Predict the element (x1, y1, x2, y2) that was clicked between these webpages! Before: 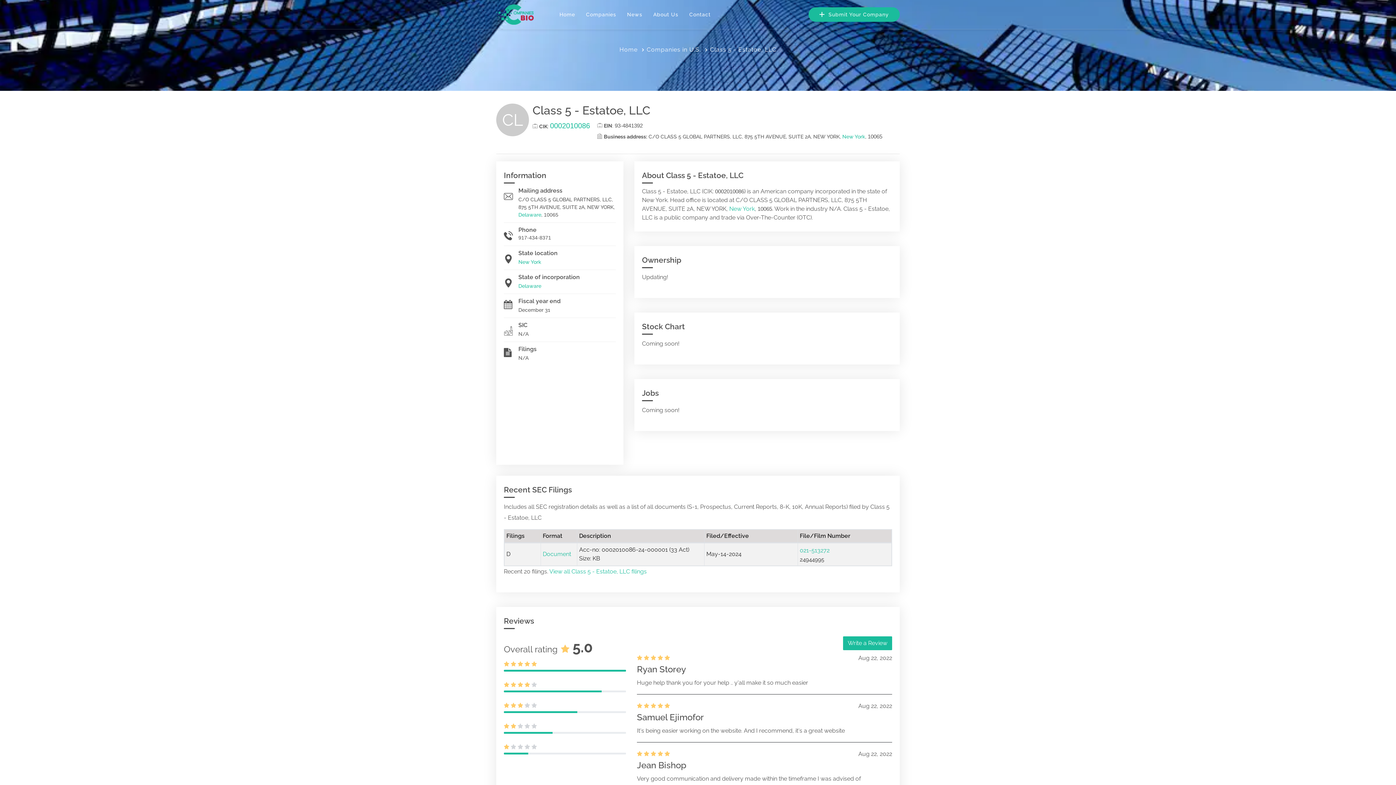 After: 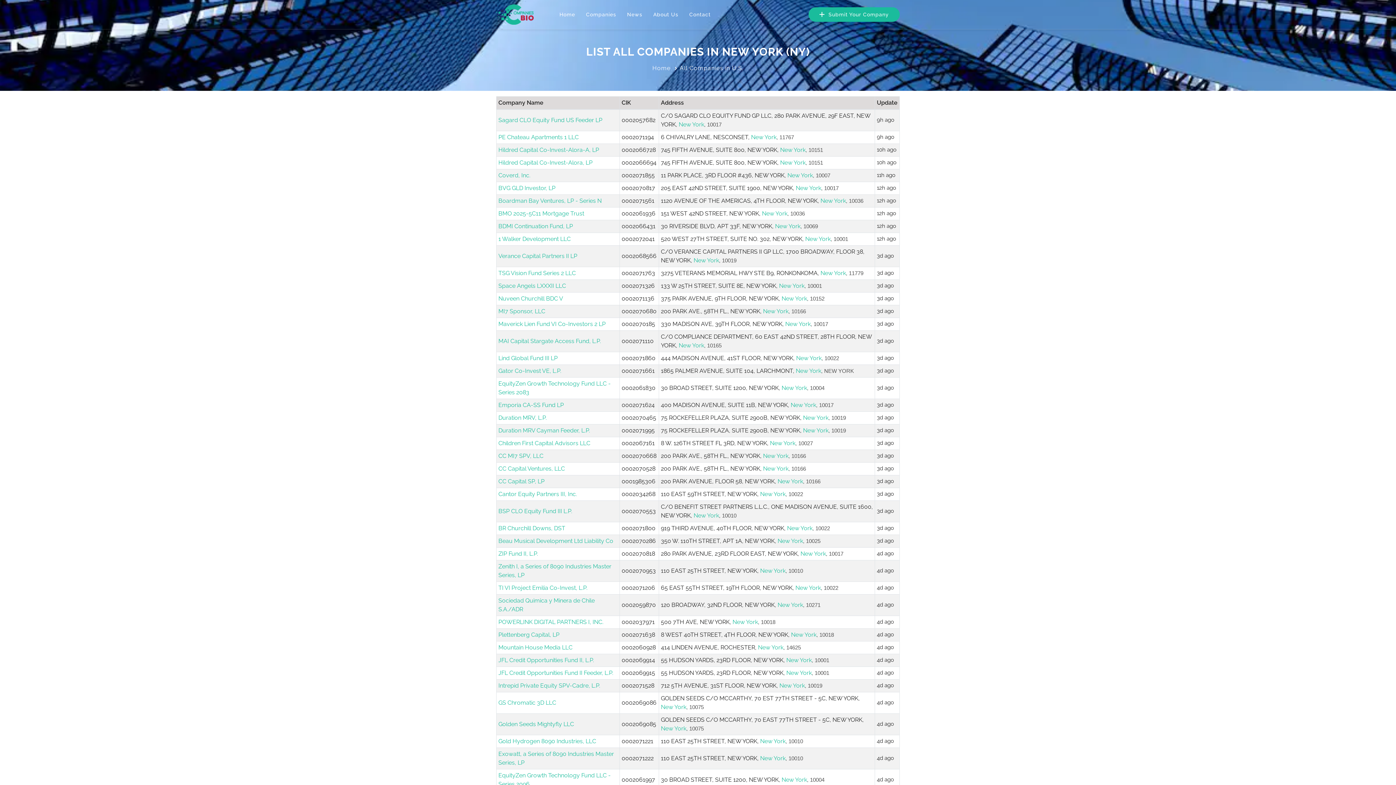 Action: label: New York bbox: (729, 205, 754, 212)